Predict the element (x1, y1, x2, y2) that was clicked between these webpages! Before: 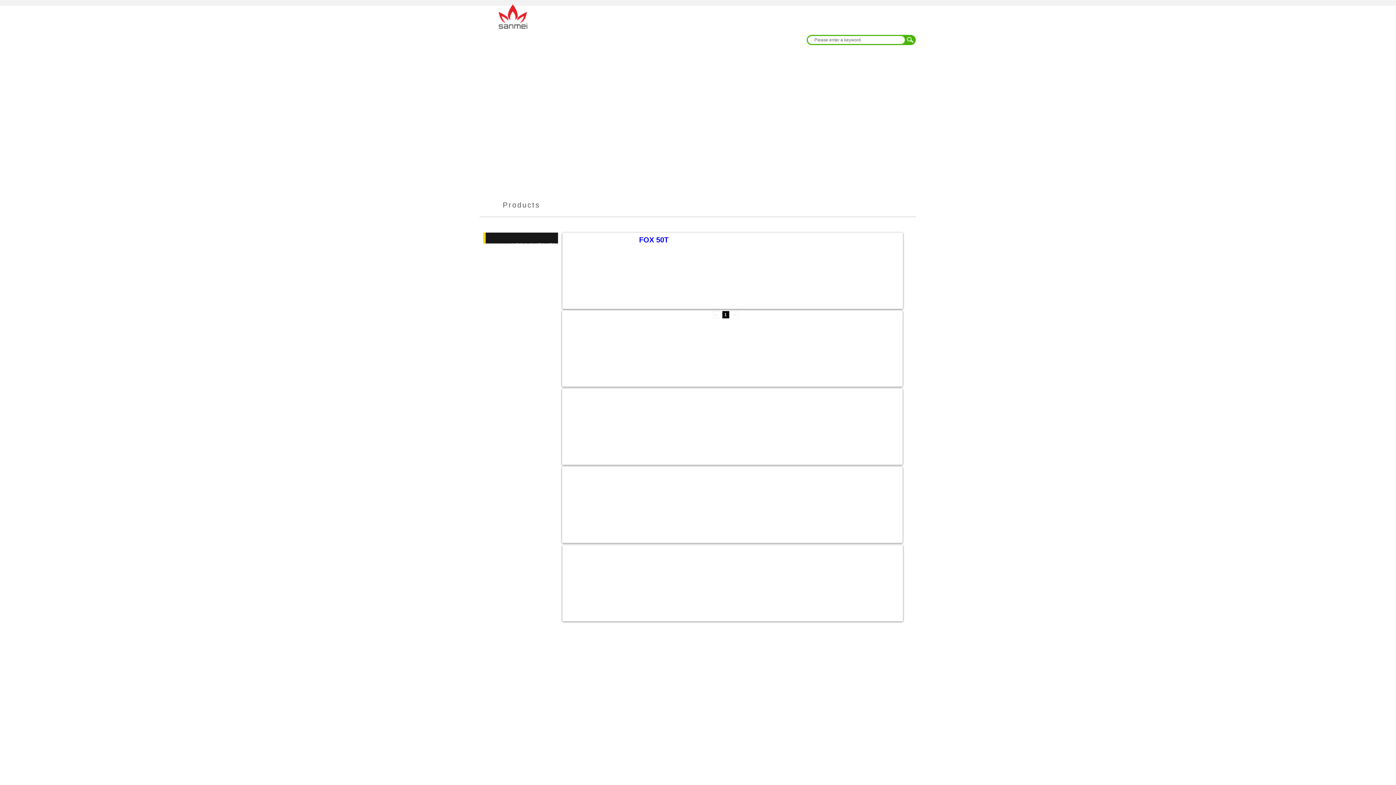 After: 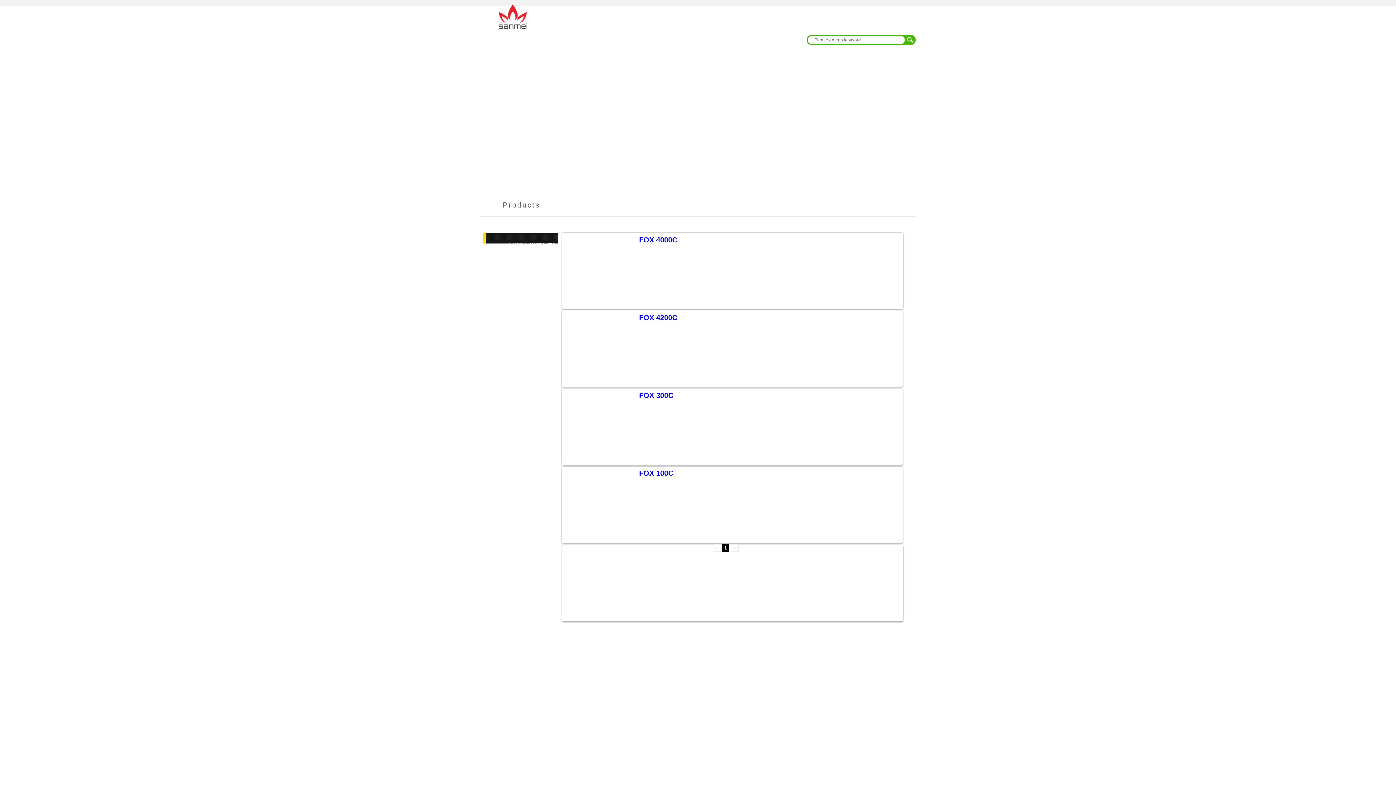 Action: label: DVB-C Receiver bbox: (493, 294, 555, 309)